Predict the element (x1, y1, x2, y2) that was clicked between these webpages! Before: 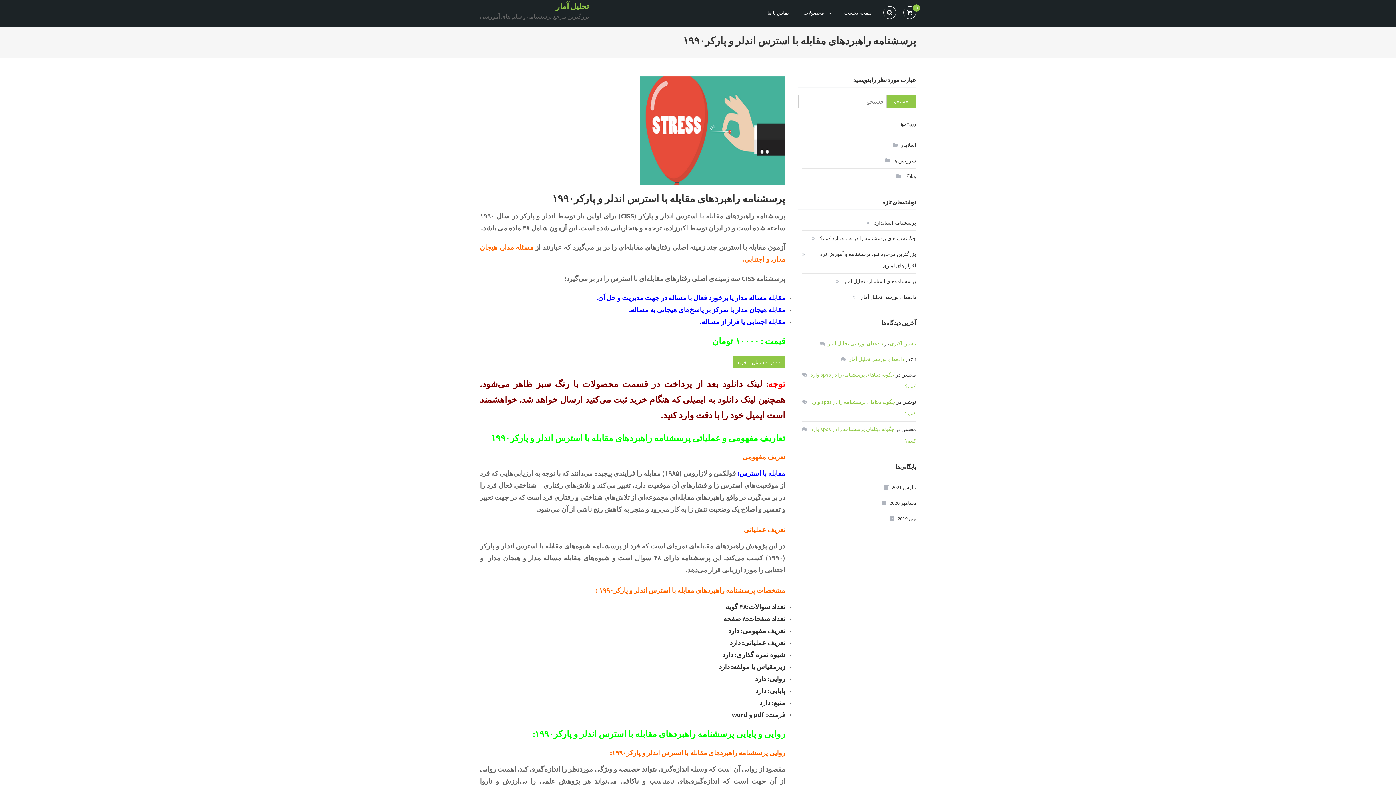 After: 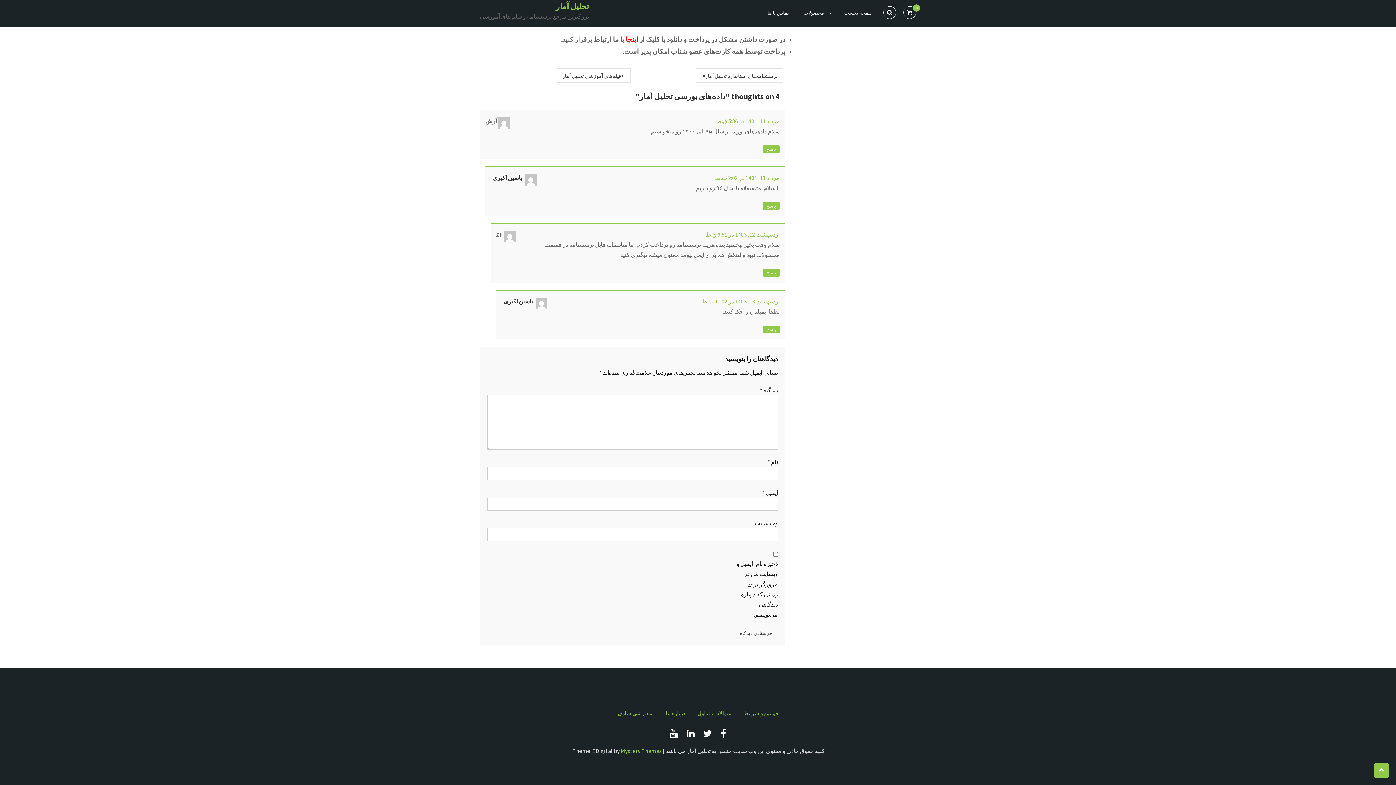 Action: bbox: (849, 356, 904, 362) label: داده‌های بورسی تحلیل آمار